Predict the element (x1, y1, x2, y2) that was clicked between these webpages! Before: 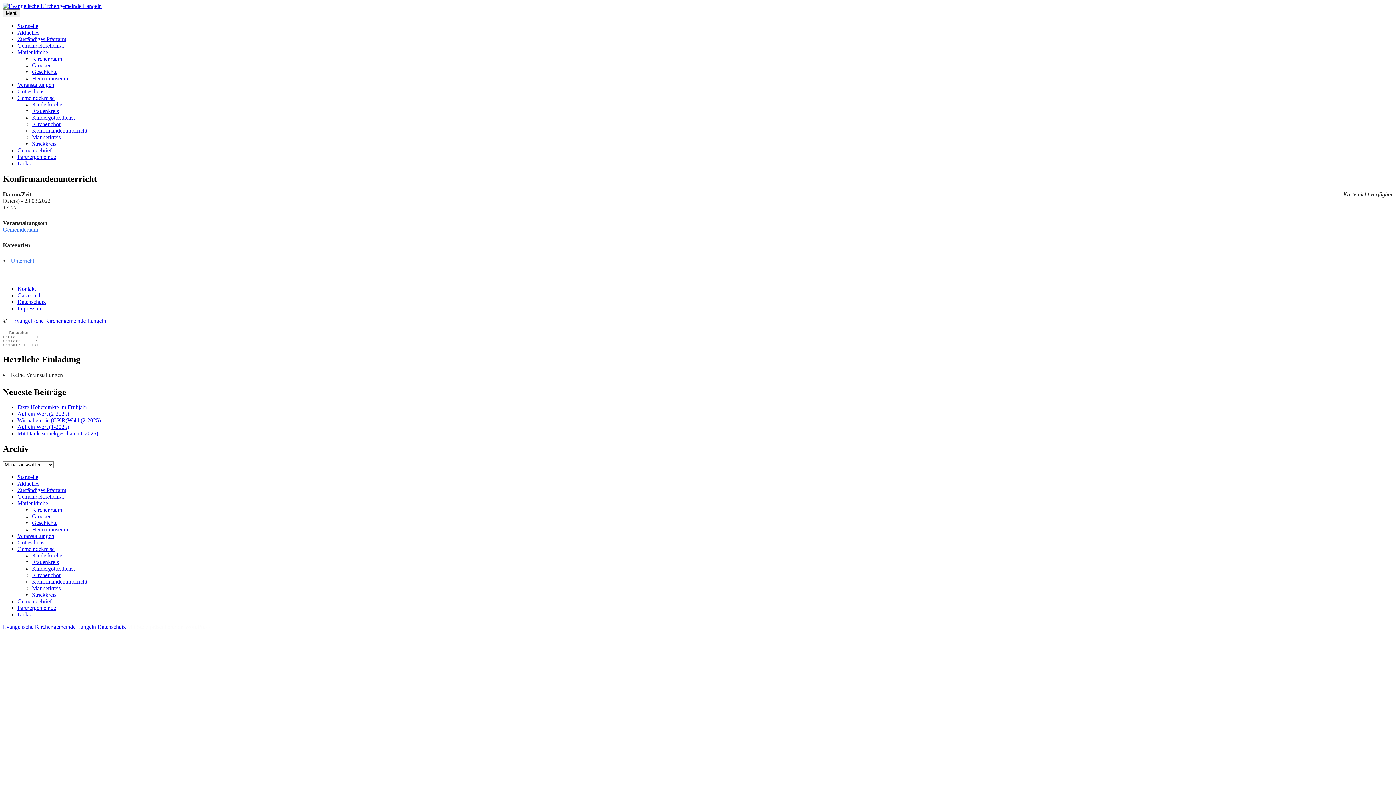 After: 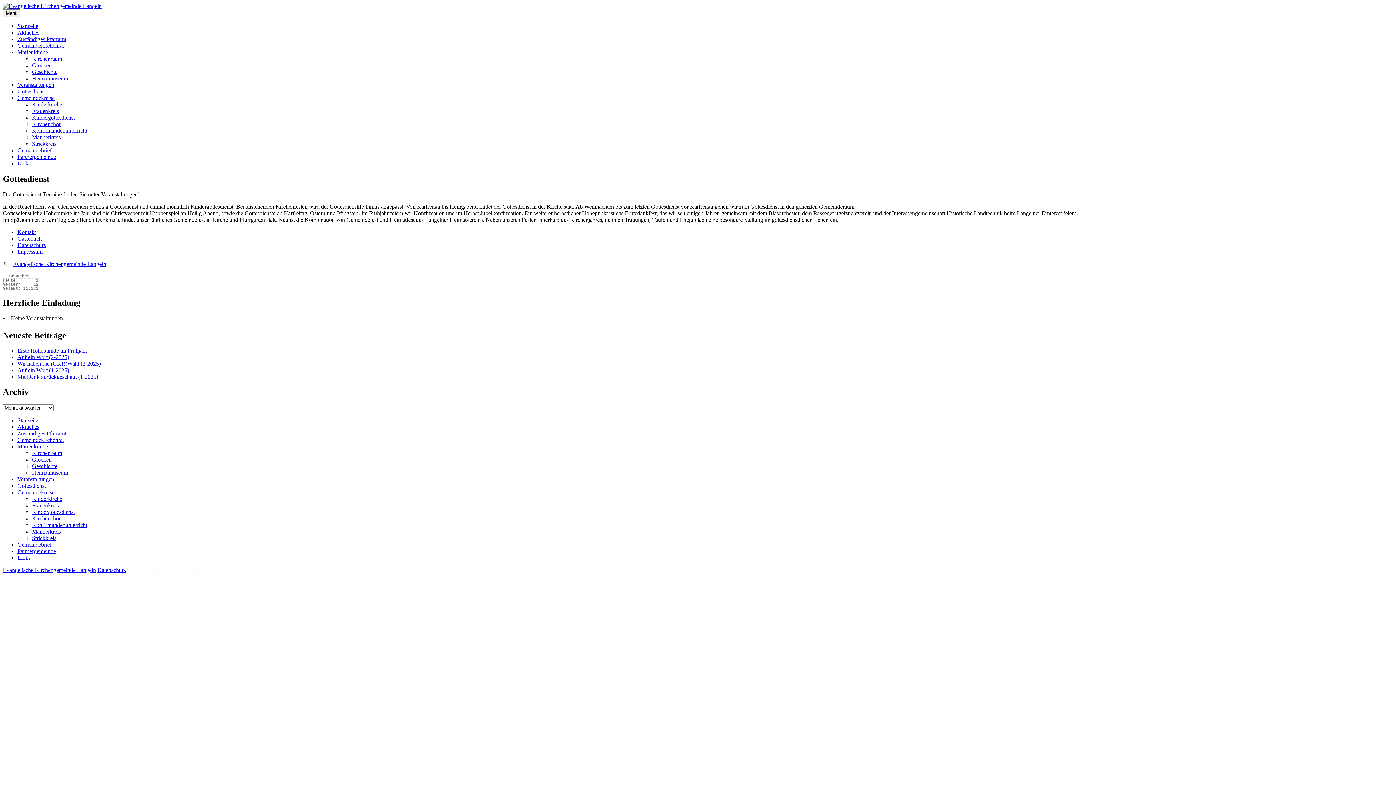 Action: bbox: (17, 88, 45, 94) label: Gottesdienst